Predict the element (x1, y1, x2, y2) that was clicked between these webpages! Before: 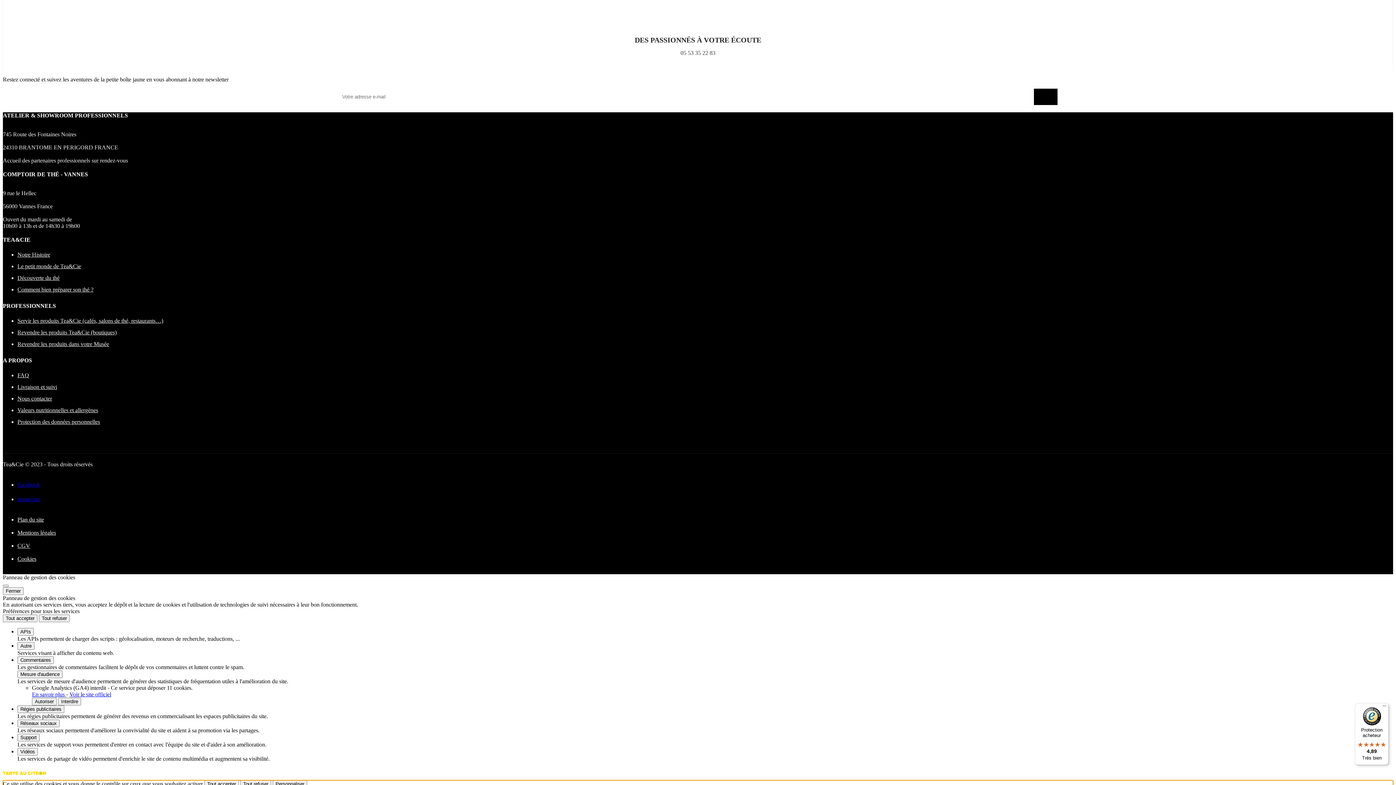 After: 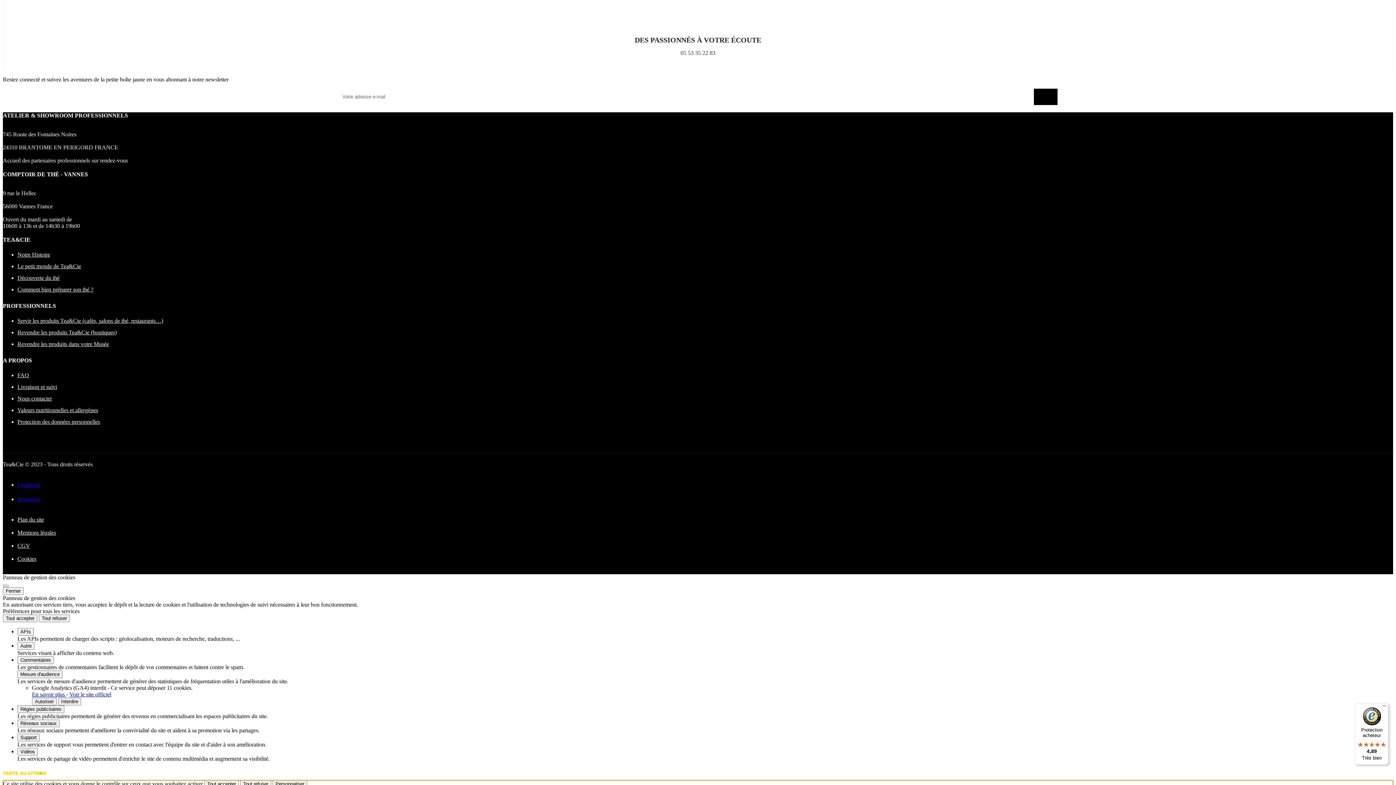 Action: label: Plan du site bbox: (17, 514, 1393, 525)